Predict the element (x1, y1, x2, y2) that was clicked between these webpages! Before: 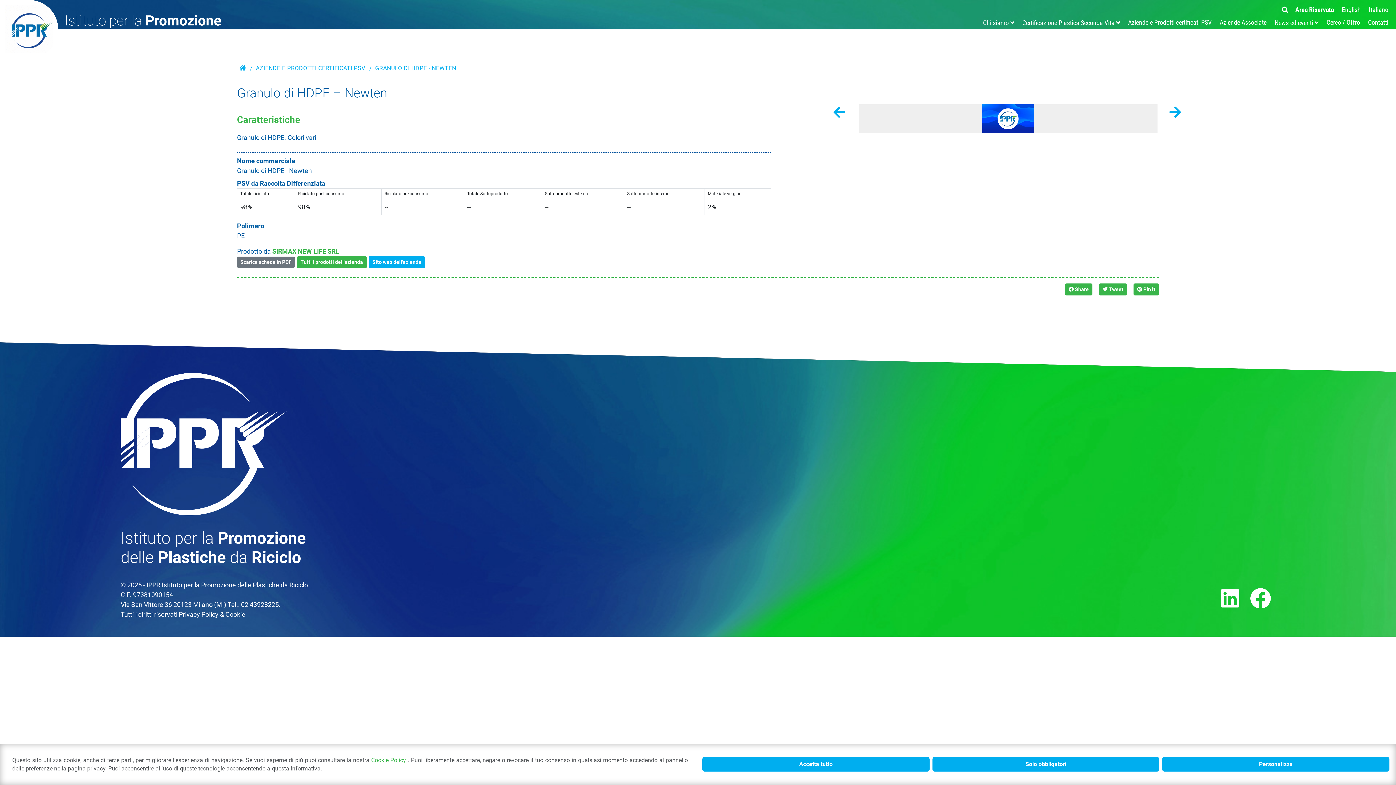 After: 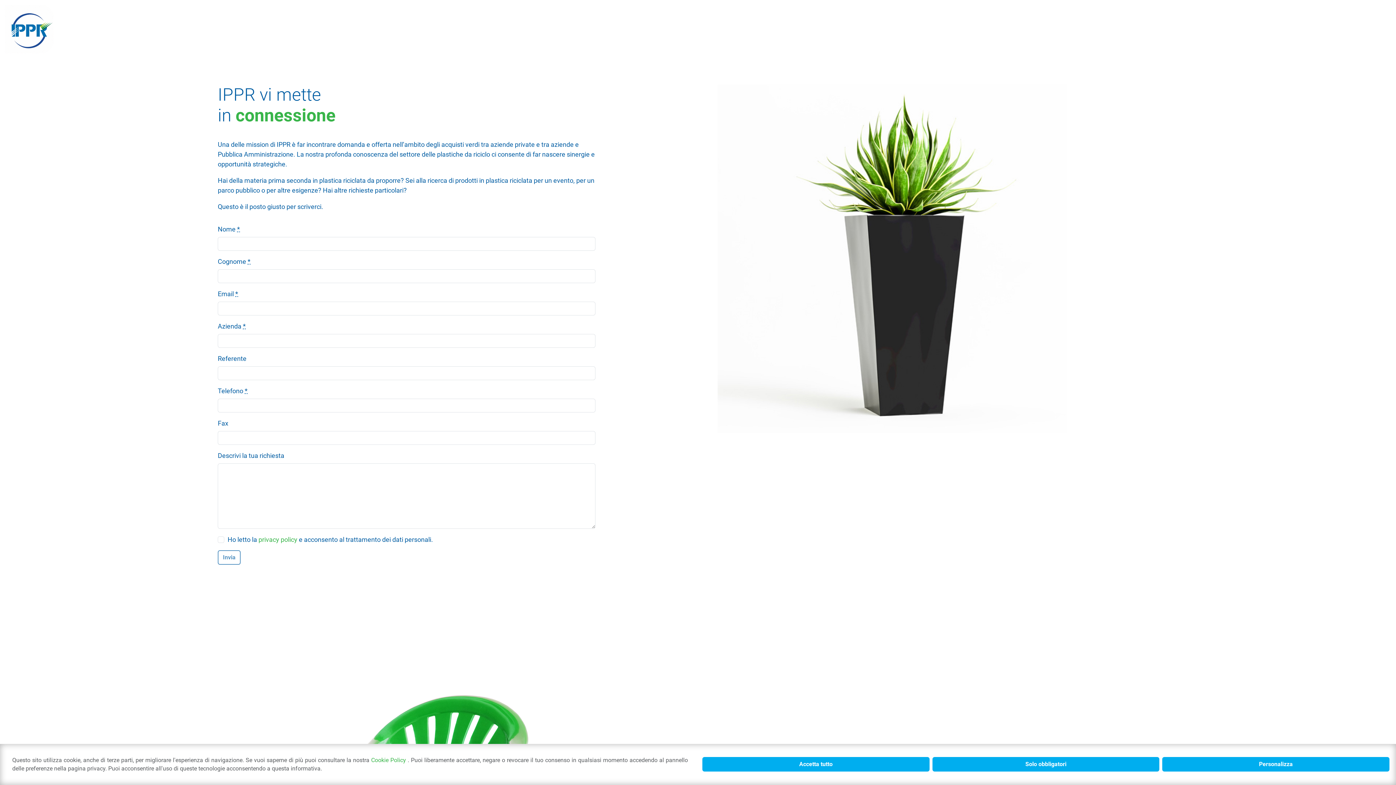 Action: label: Cerco / Offro bbox: (1323, 16, 1363, 29)